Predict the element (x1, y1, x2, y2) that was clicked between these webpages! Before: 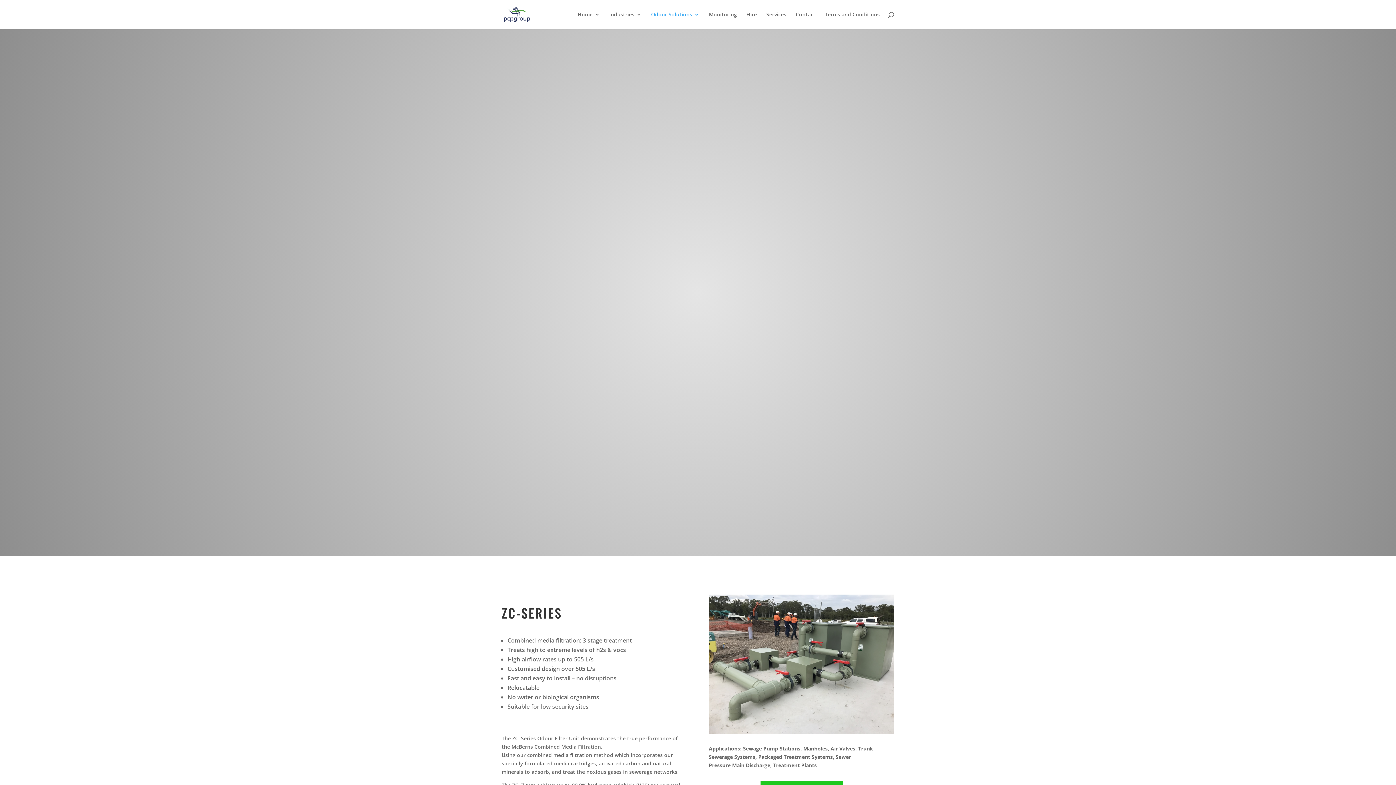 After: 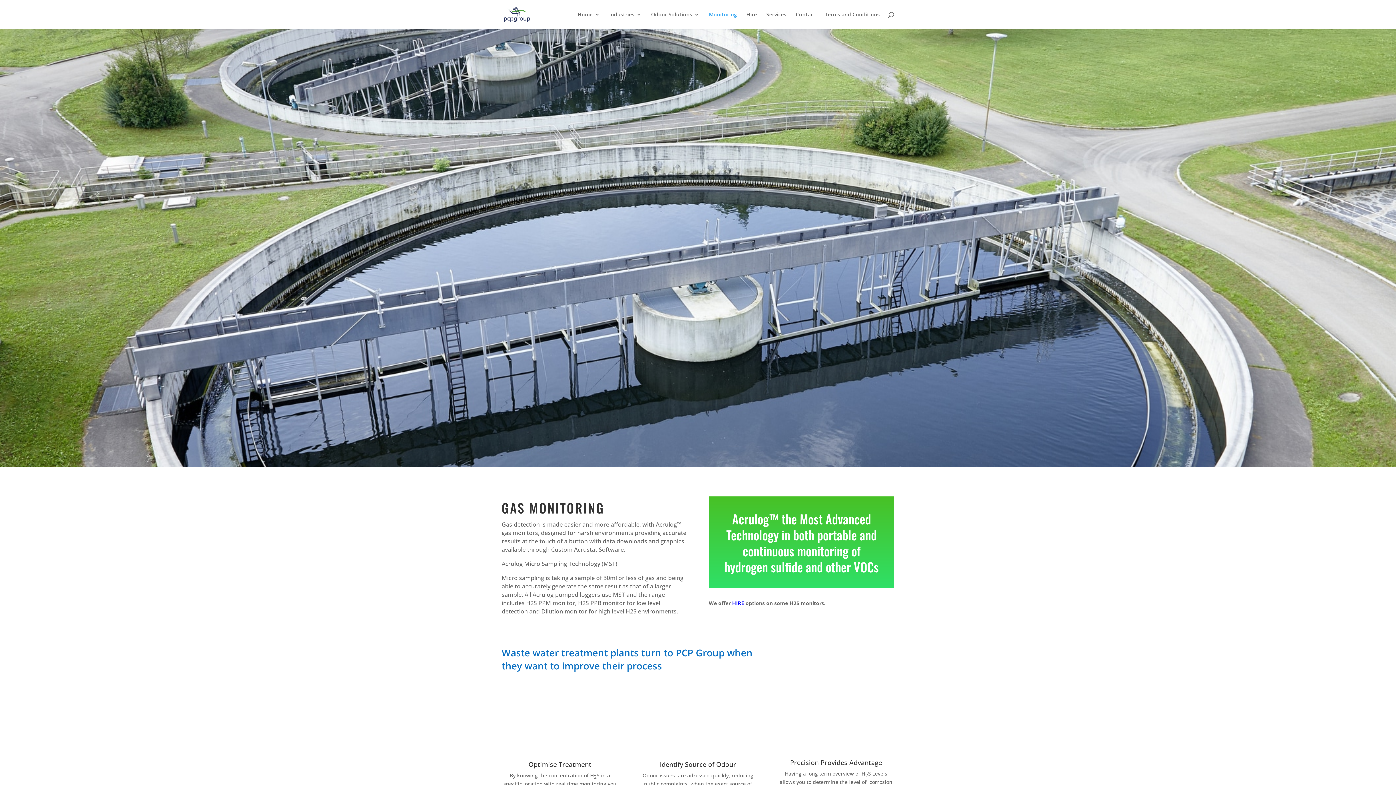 Action: bbox: (709, 12, 737, 29) label: Monitoring